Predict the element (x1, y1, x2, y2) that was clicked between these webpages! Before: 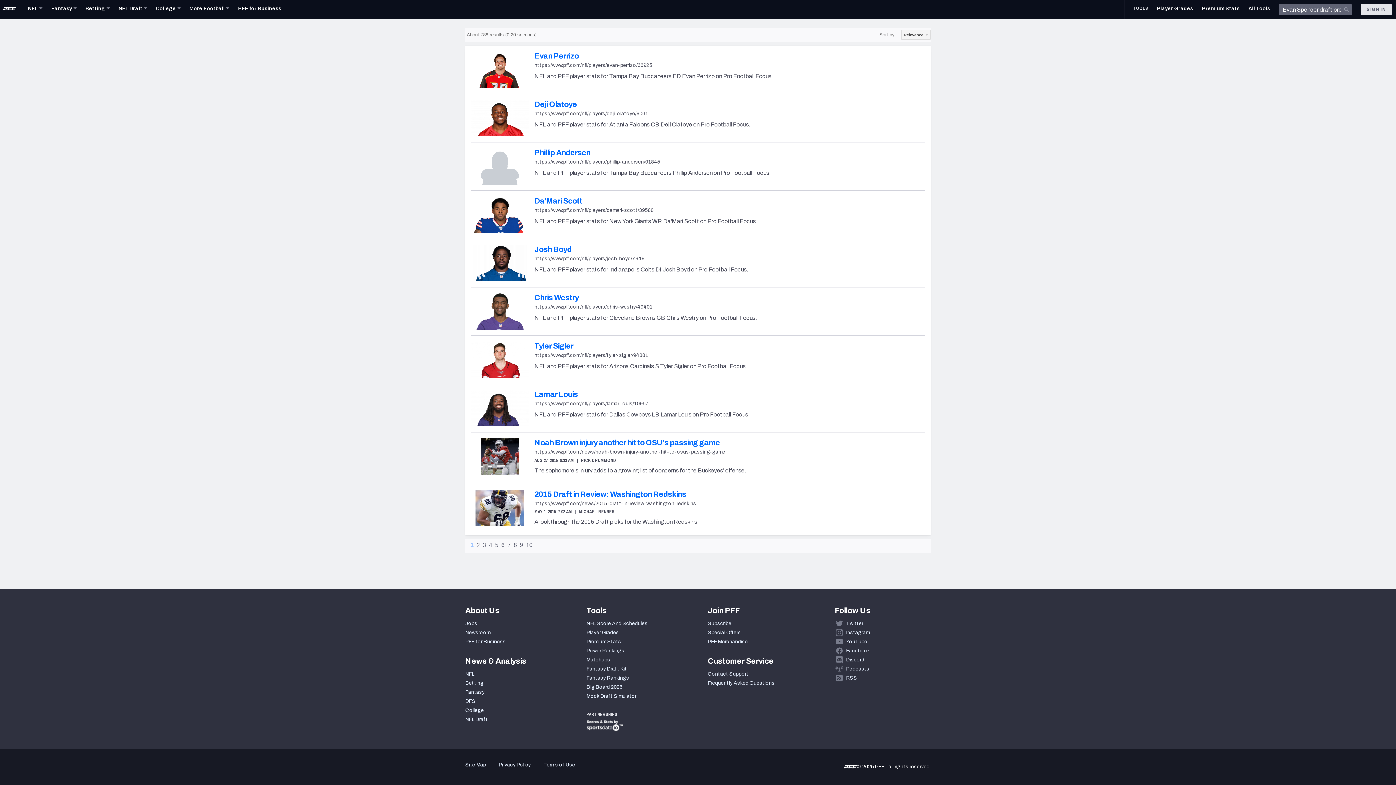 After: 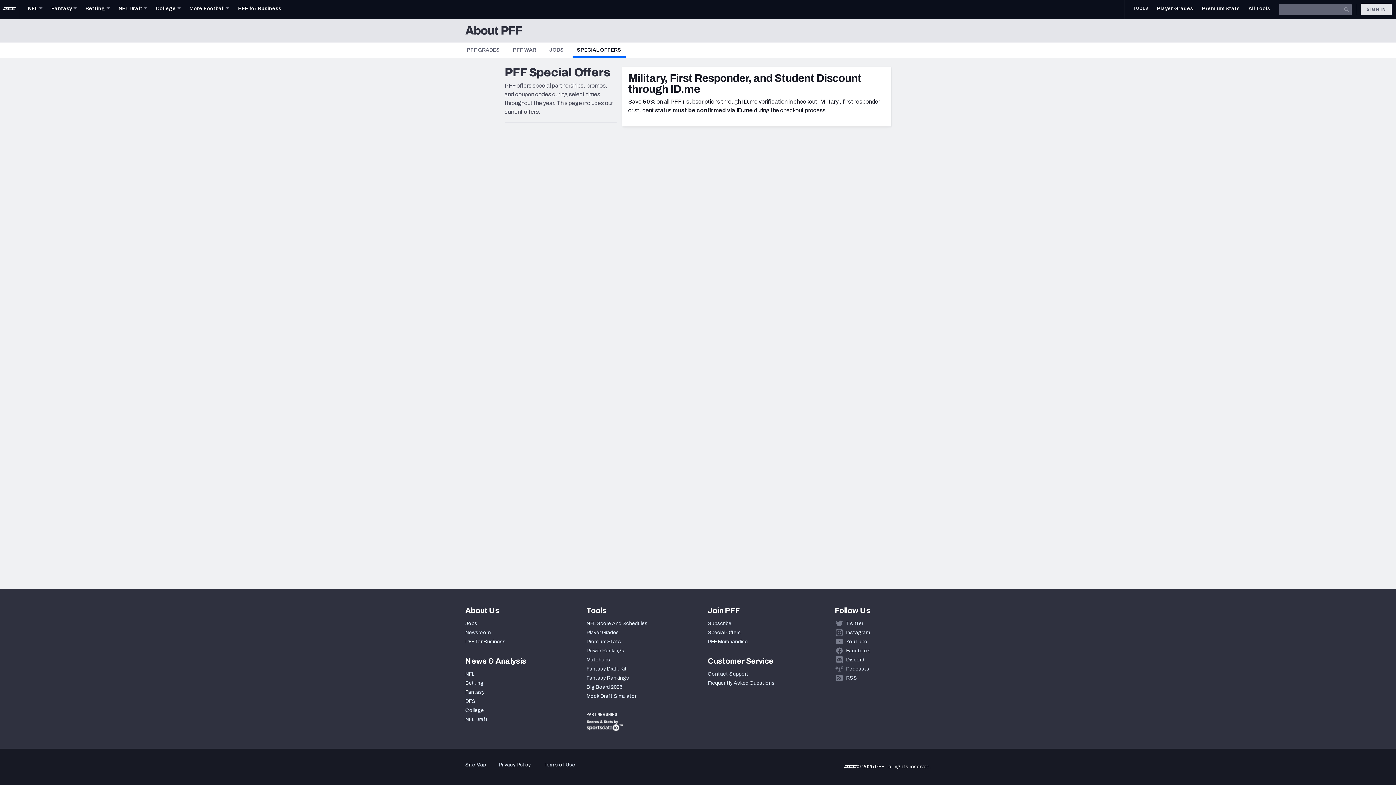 Action: label: Special Offers bbox: (708, 630, 741, 636)